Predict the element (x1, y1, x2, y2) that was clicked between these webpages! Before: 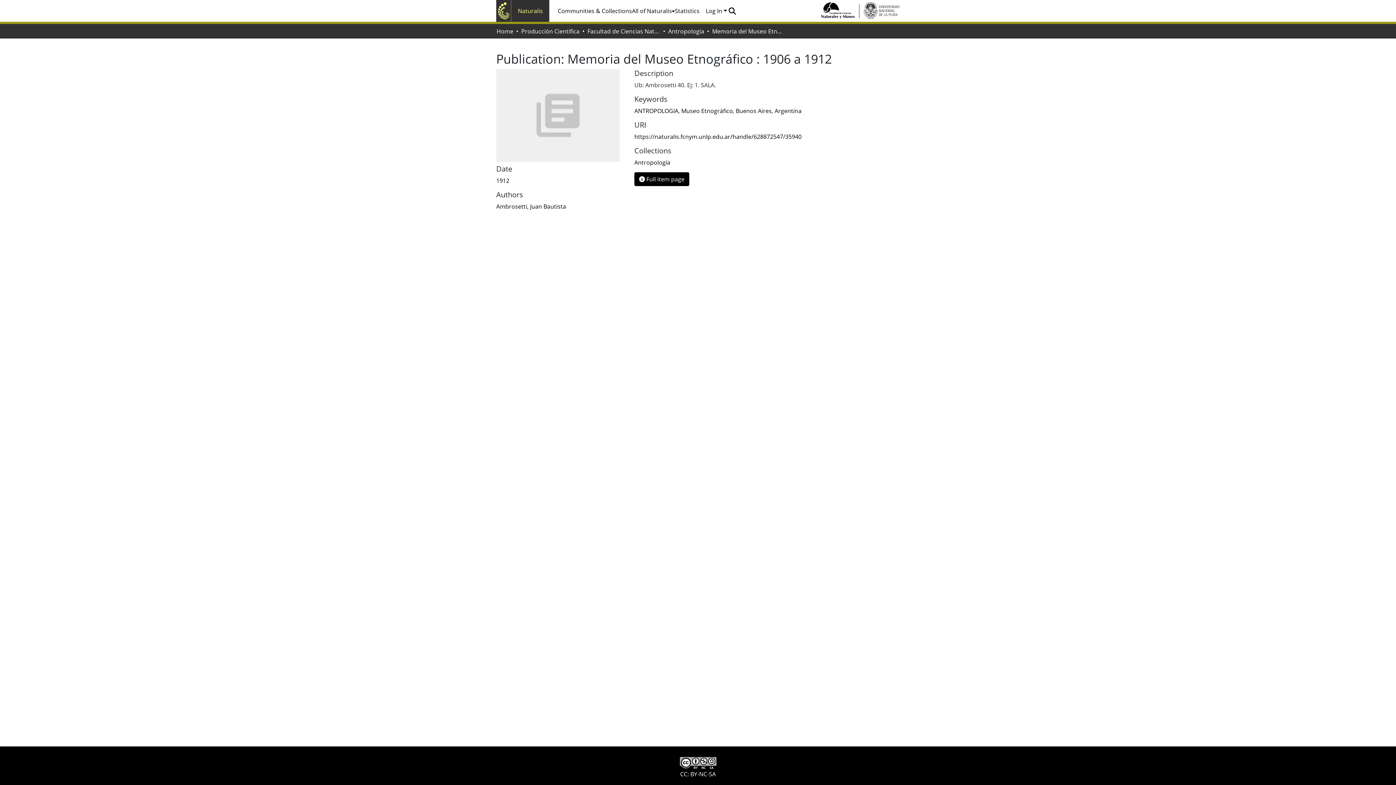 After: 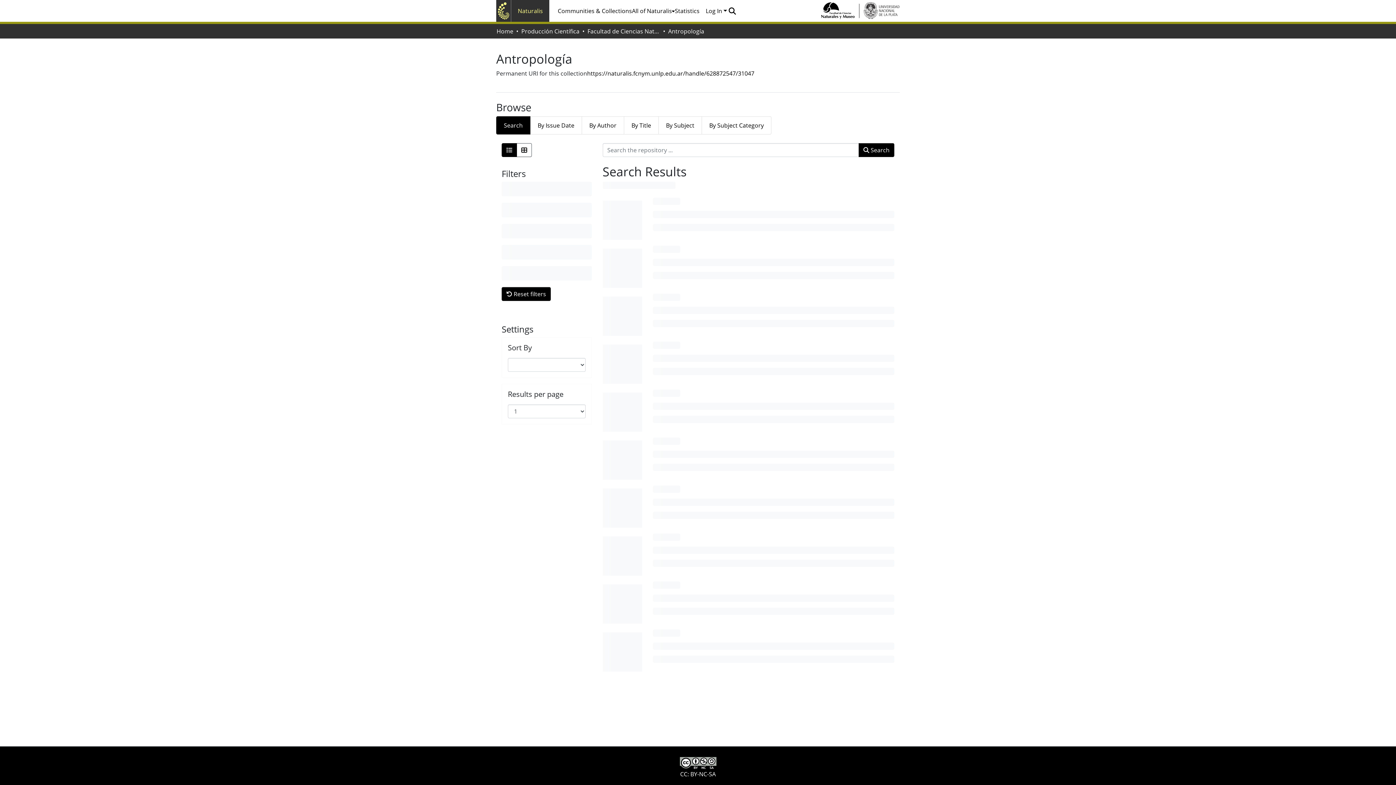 Action: bbox: (634, 158, 670, 166) label: Antropología